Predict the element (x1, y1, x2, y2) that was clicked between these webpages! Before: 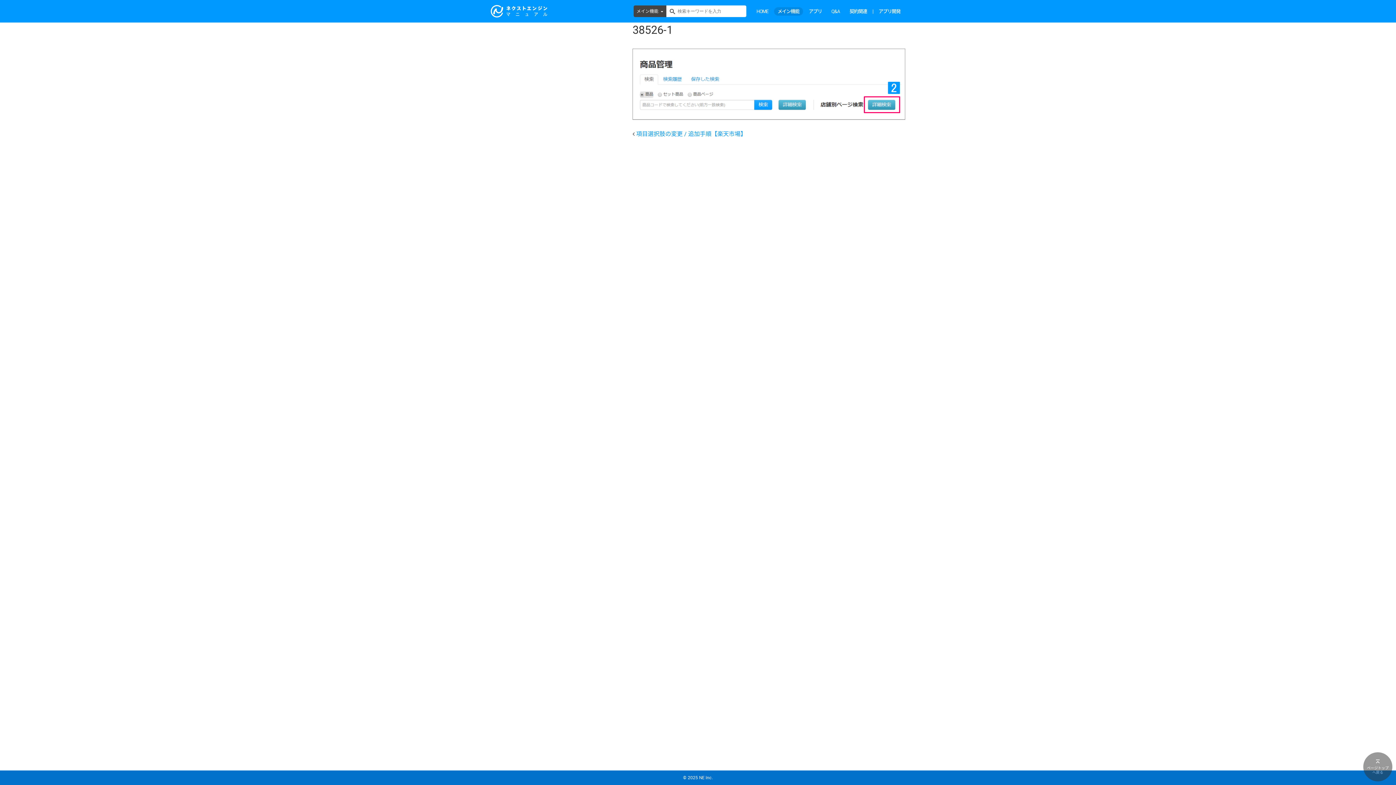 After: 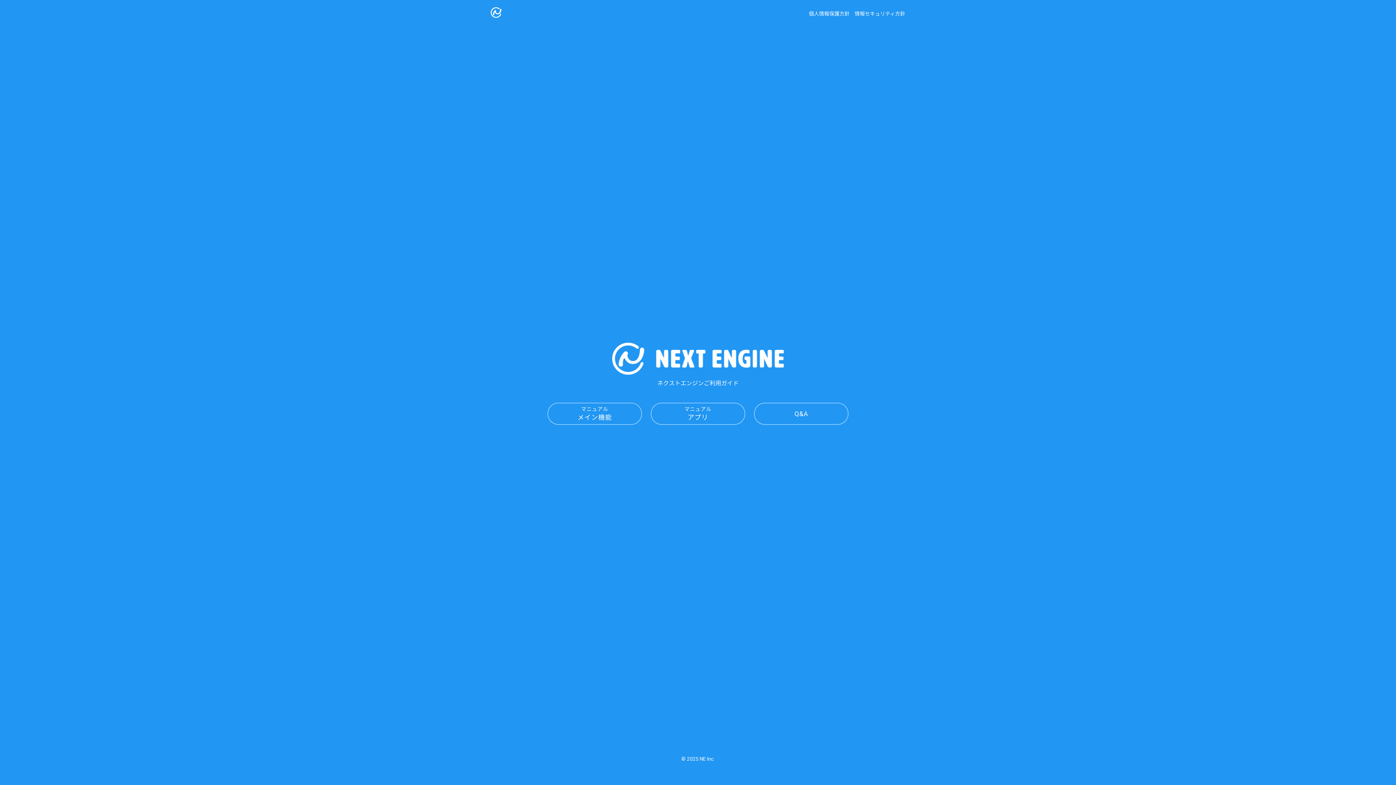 Action: bbox: (753, 7, 772, 15) label: HOME